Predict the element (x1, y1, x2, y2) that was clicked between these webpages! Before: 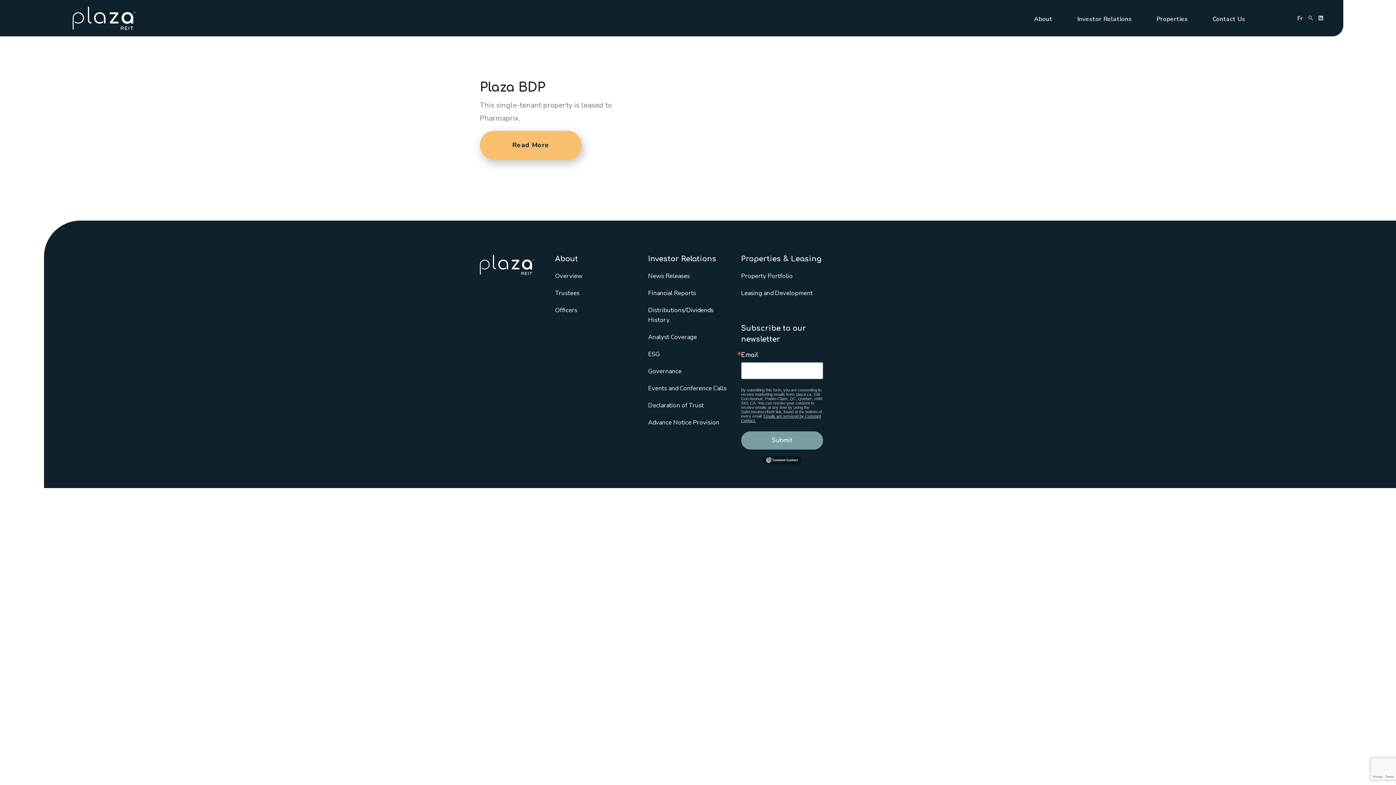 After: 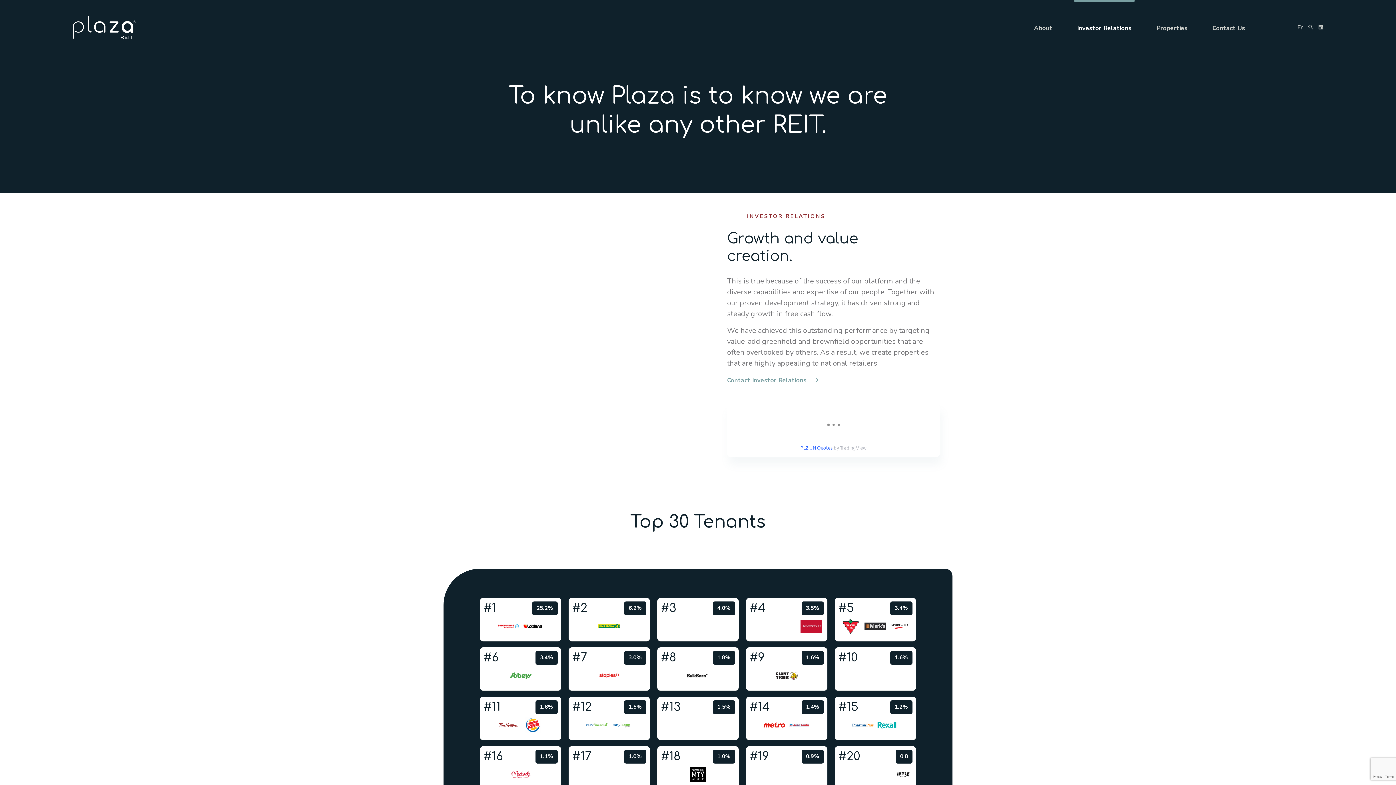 Action: bbox: (1074, 1, 1134, 36) label: Investor Relations